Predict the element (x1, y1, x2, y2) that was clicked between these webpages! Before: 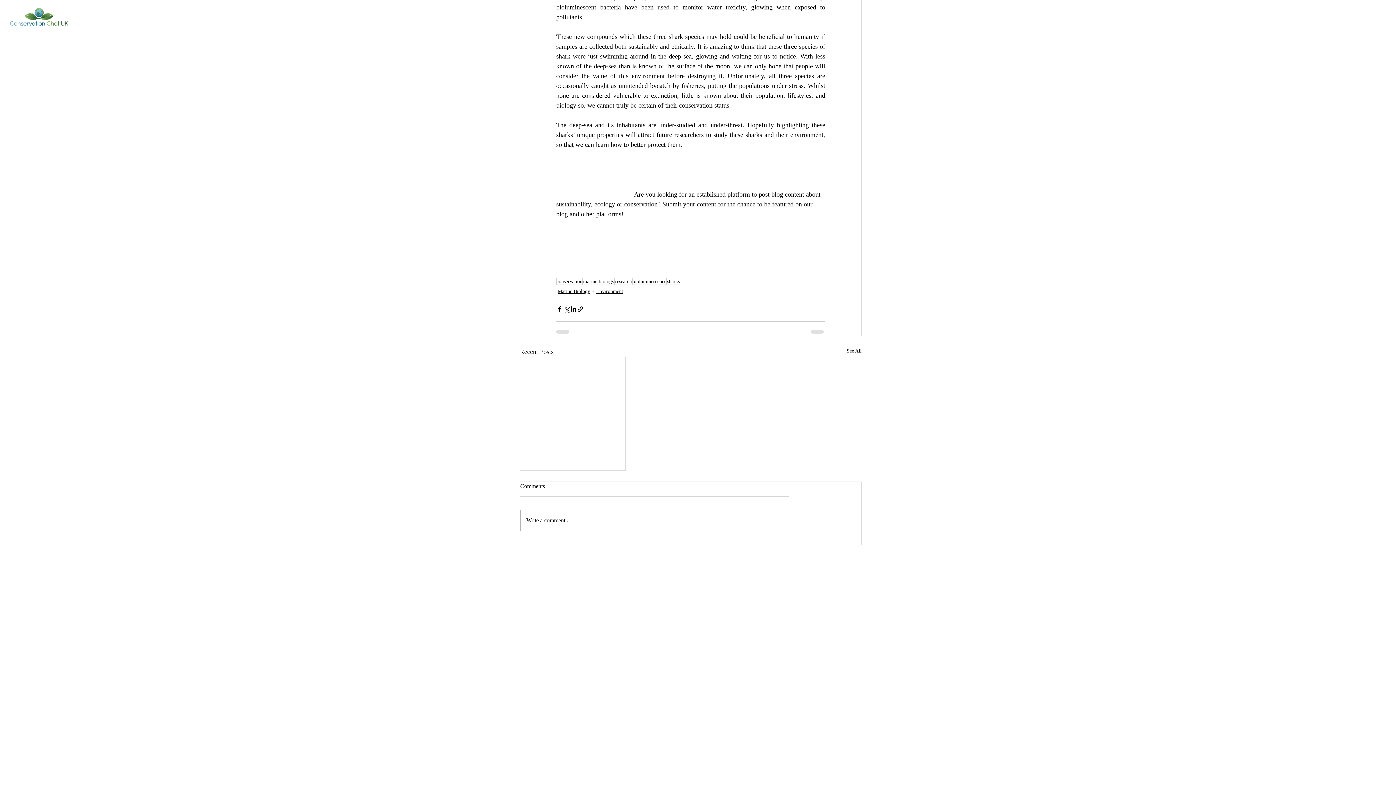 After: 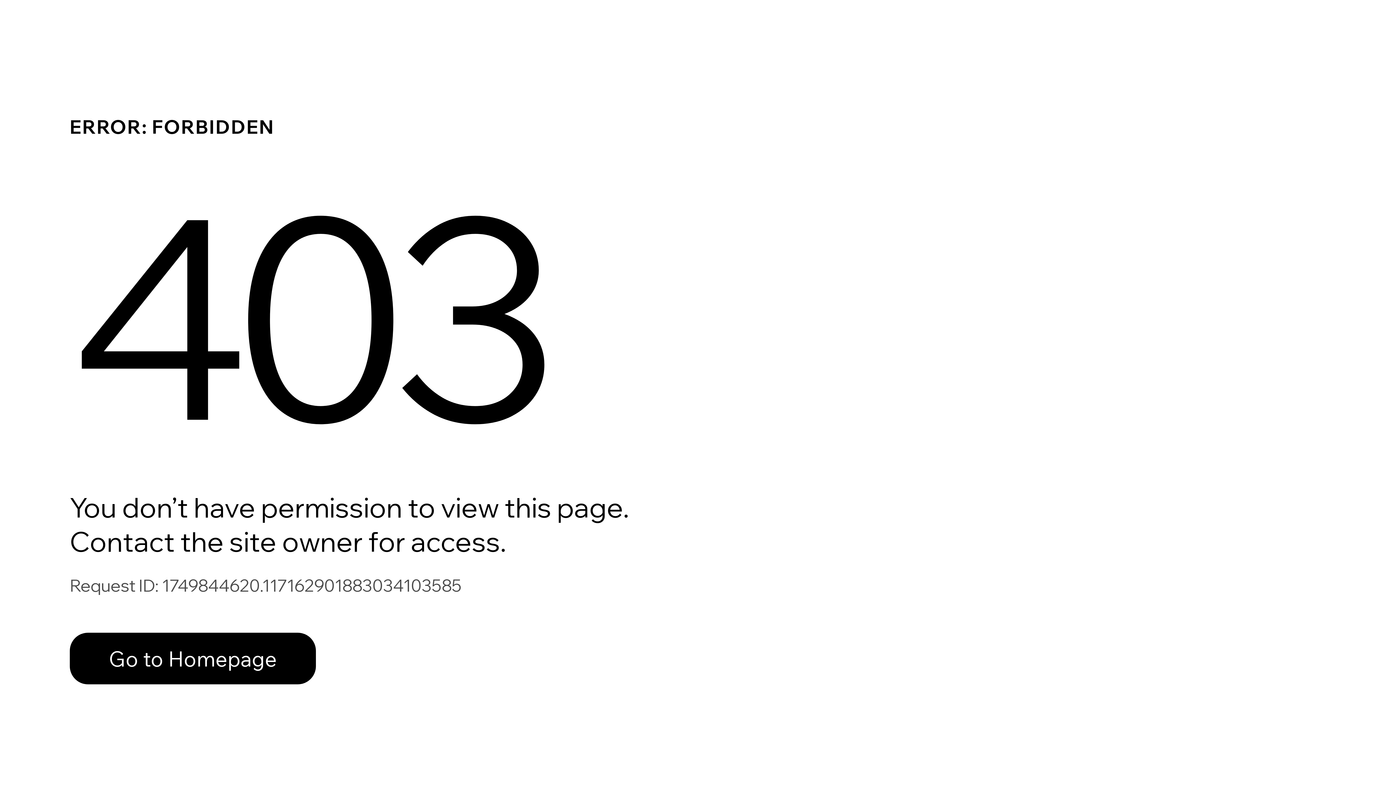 Action: label: Marine Biology bbox: (557, 287, 590, 295)